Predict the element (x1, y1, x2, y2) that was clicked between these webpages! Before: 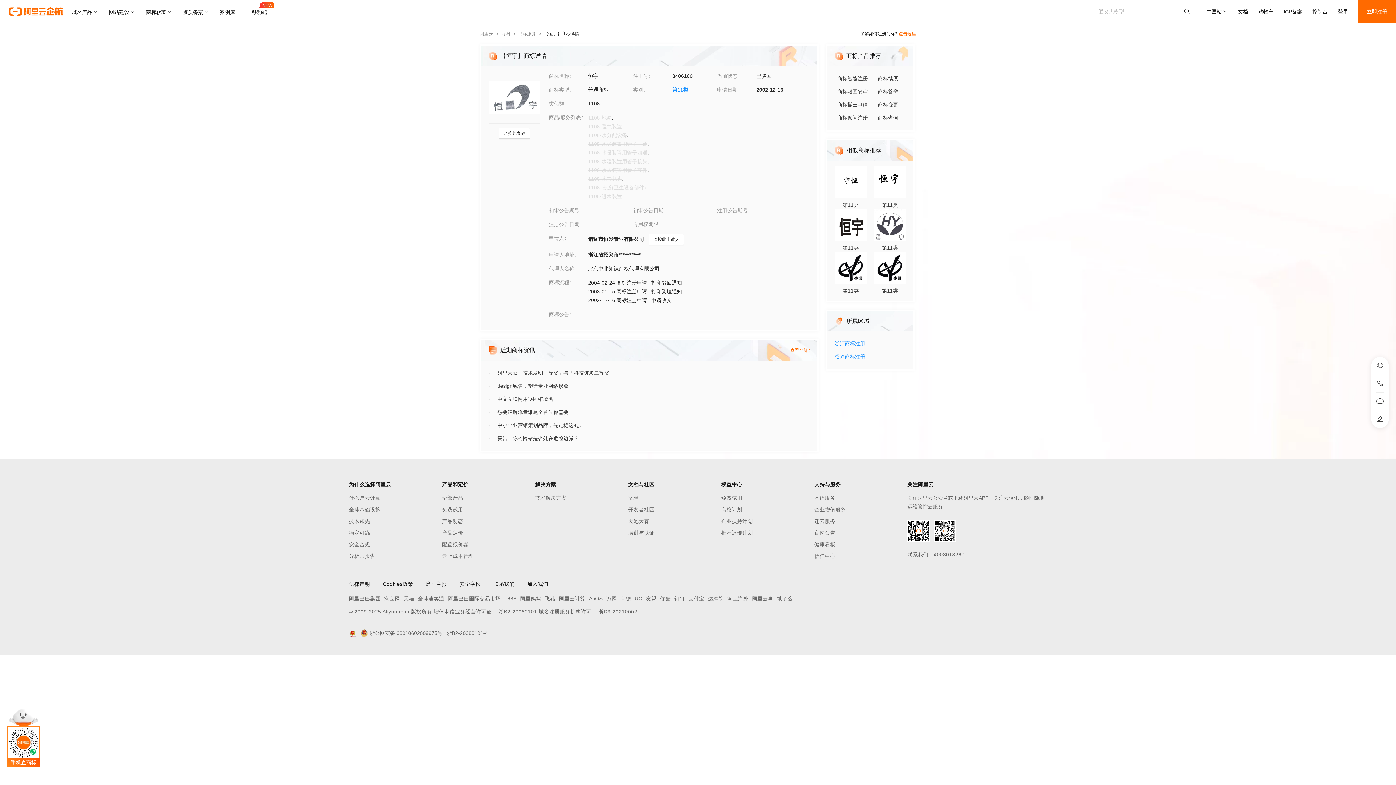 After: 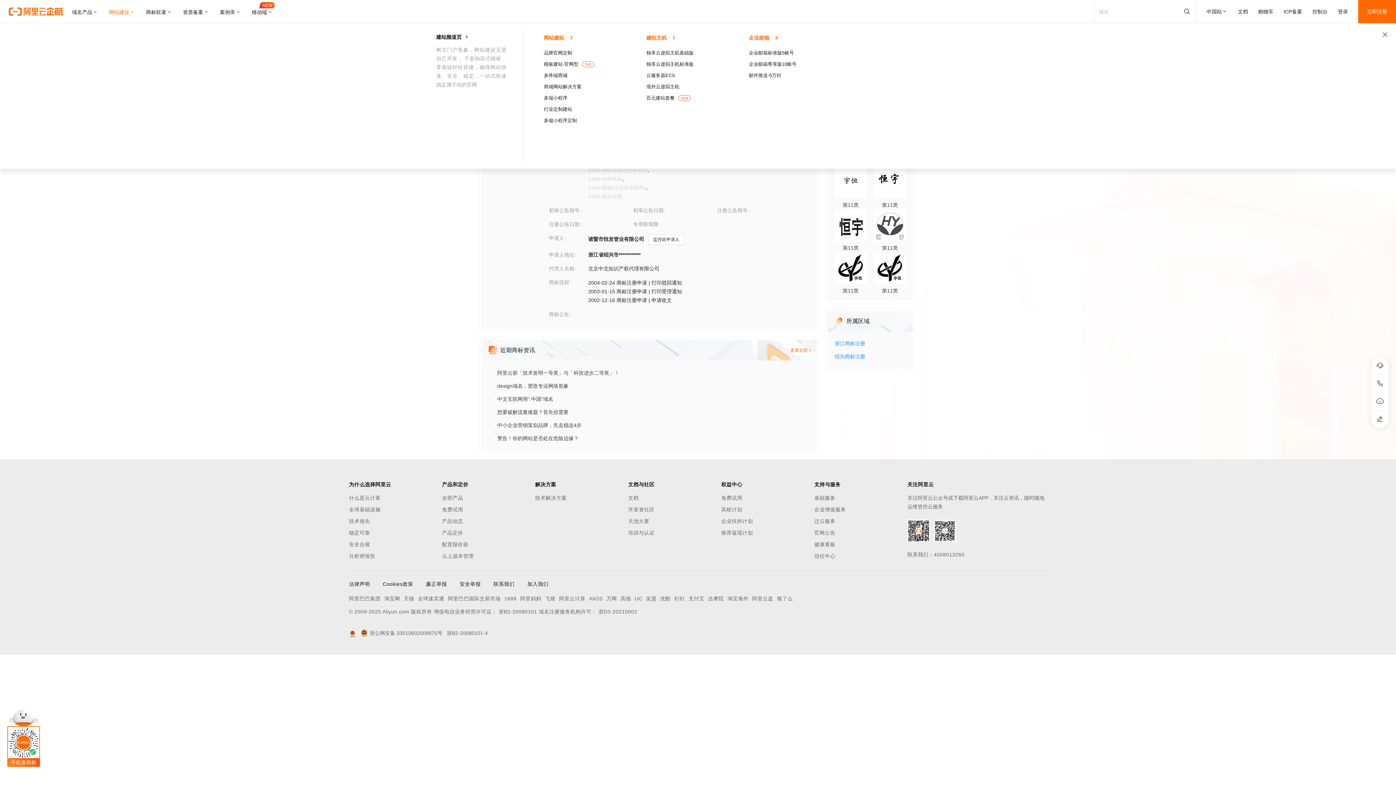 Action: bbox: (103, 0, 140, 23) label: 网站建设